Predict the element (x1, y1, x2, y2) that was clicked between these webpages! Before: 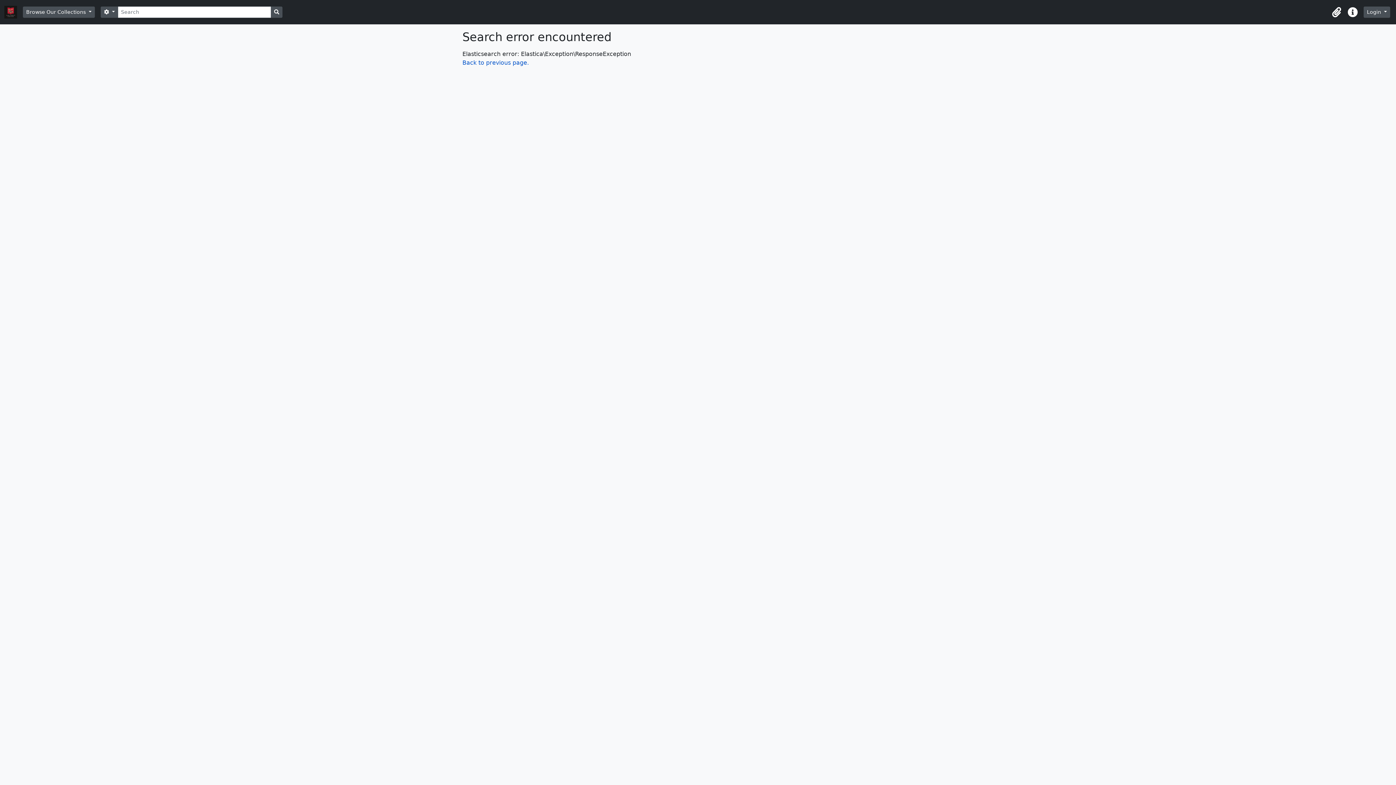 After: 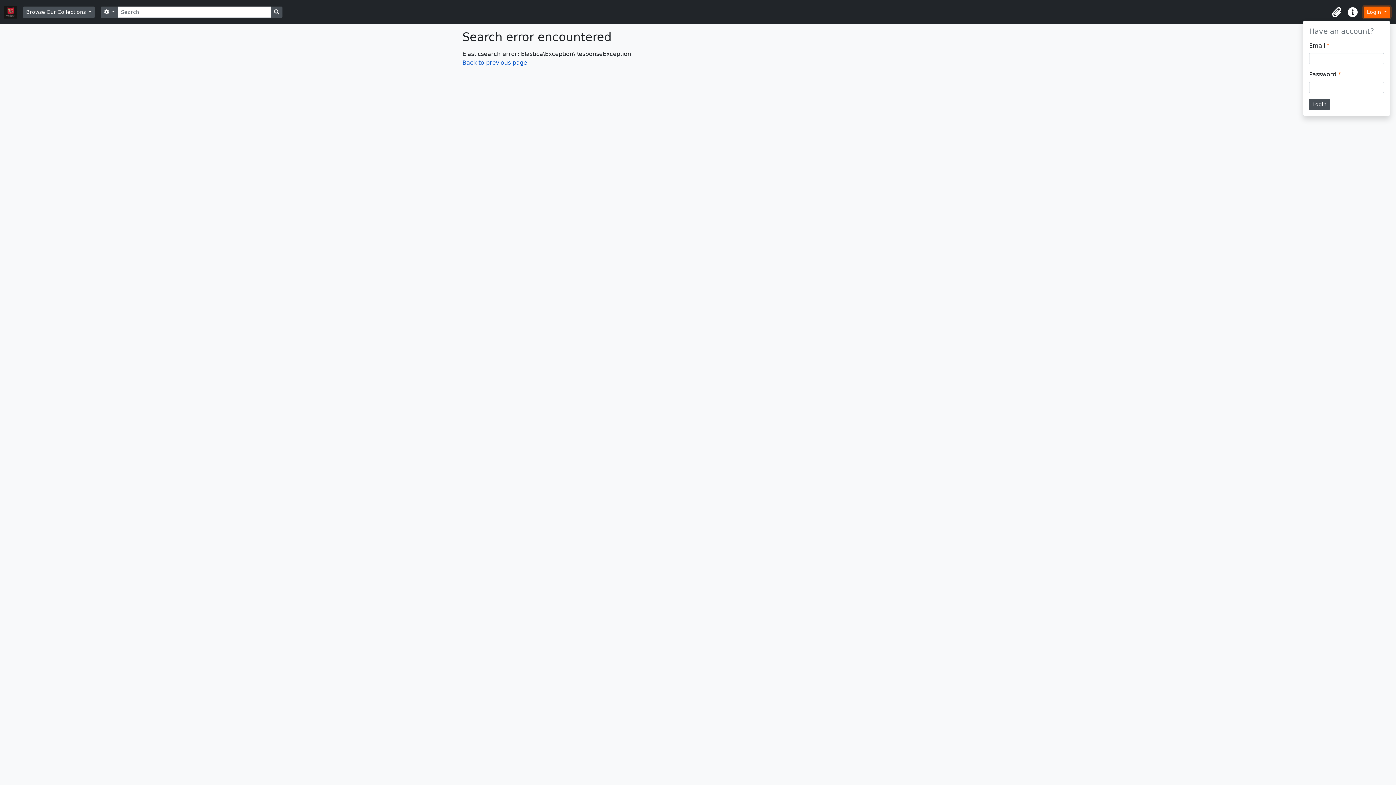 Action: label: Login  bbox: (1364, 6, 1390, 17)